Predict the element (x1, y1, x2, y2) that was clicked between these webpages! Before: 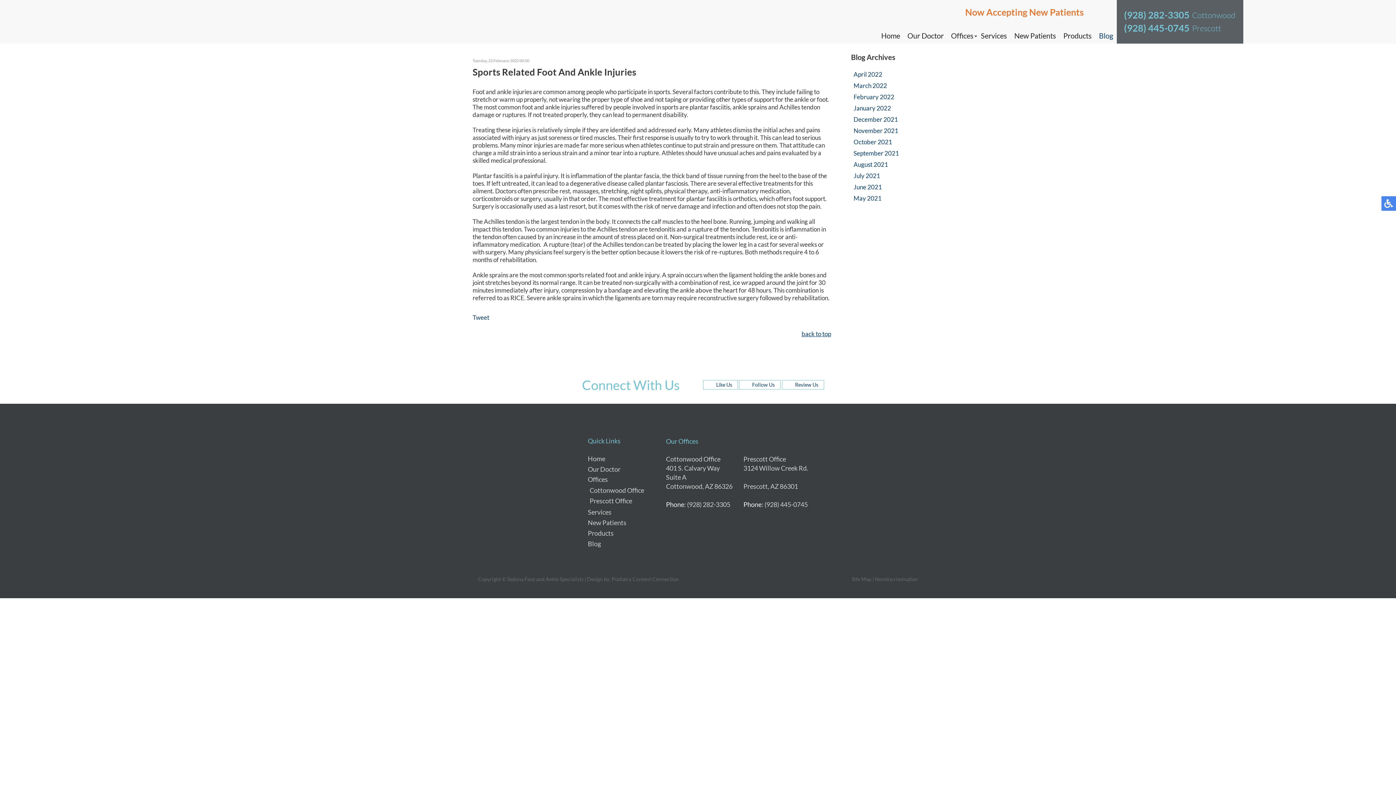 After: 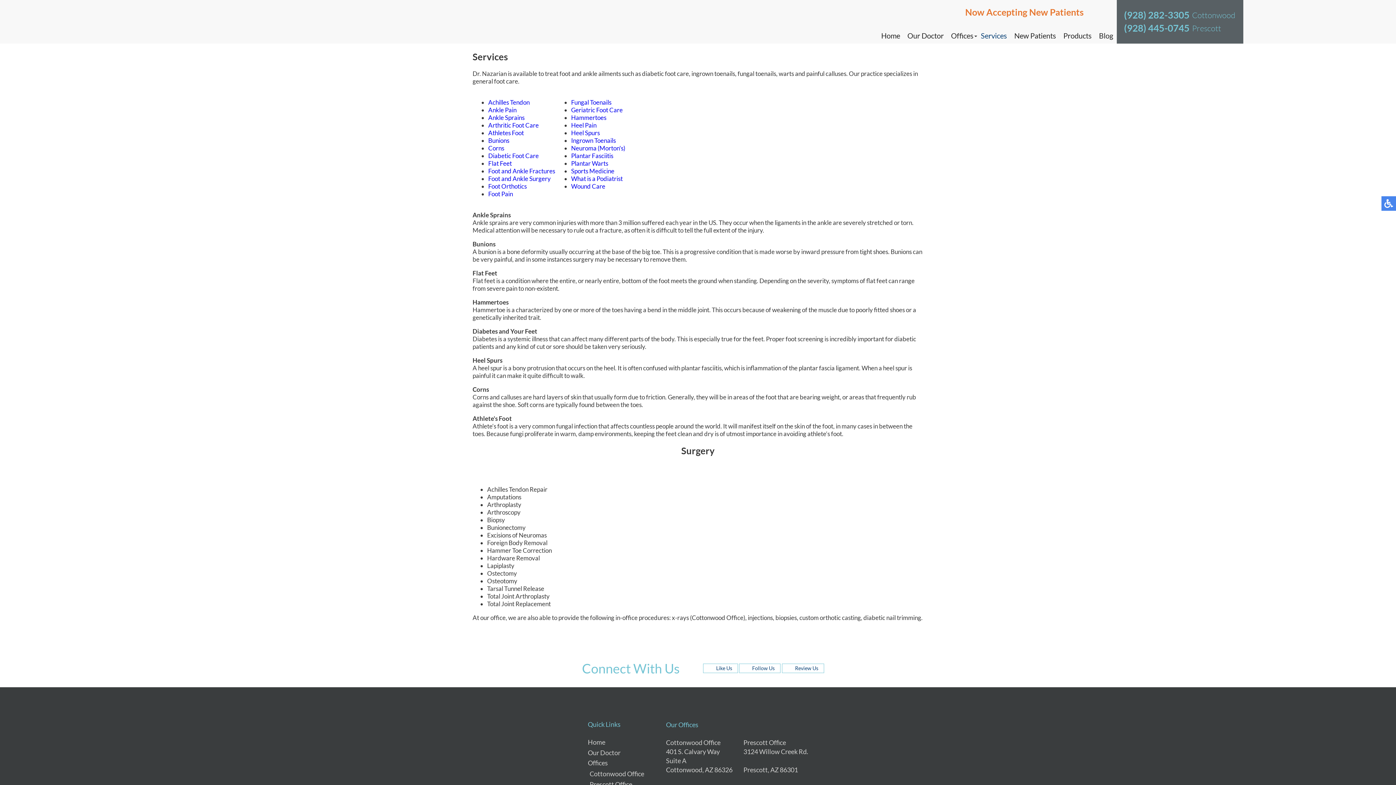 Action: bbox: (981, 31, 1007, 40) label: Services